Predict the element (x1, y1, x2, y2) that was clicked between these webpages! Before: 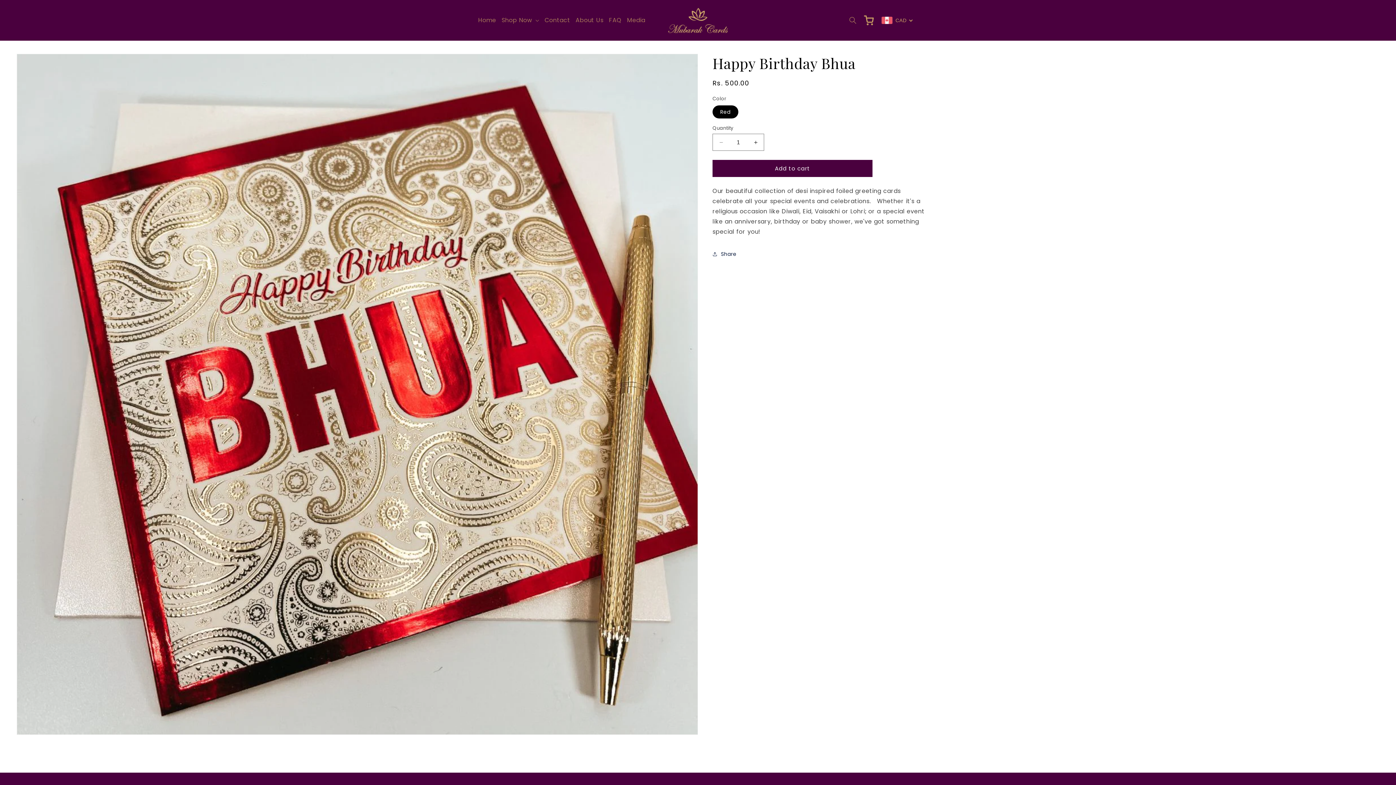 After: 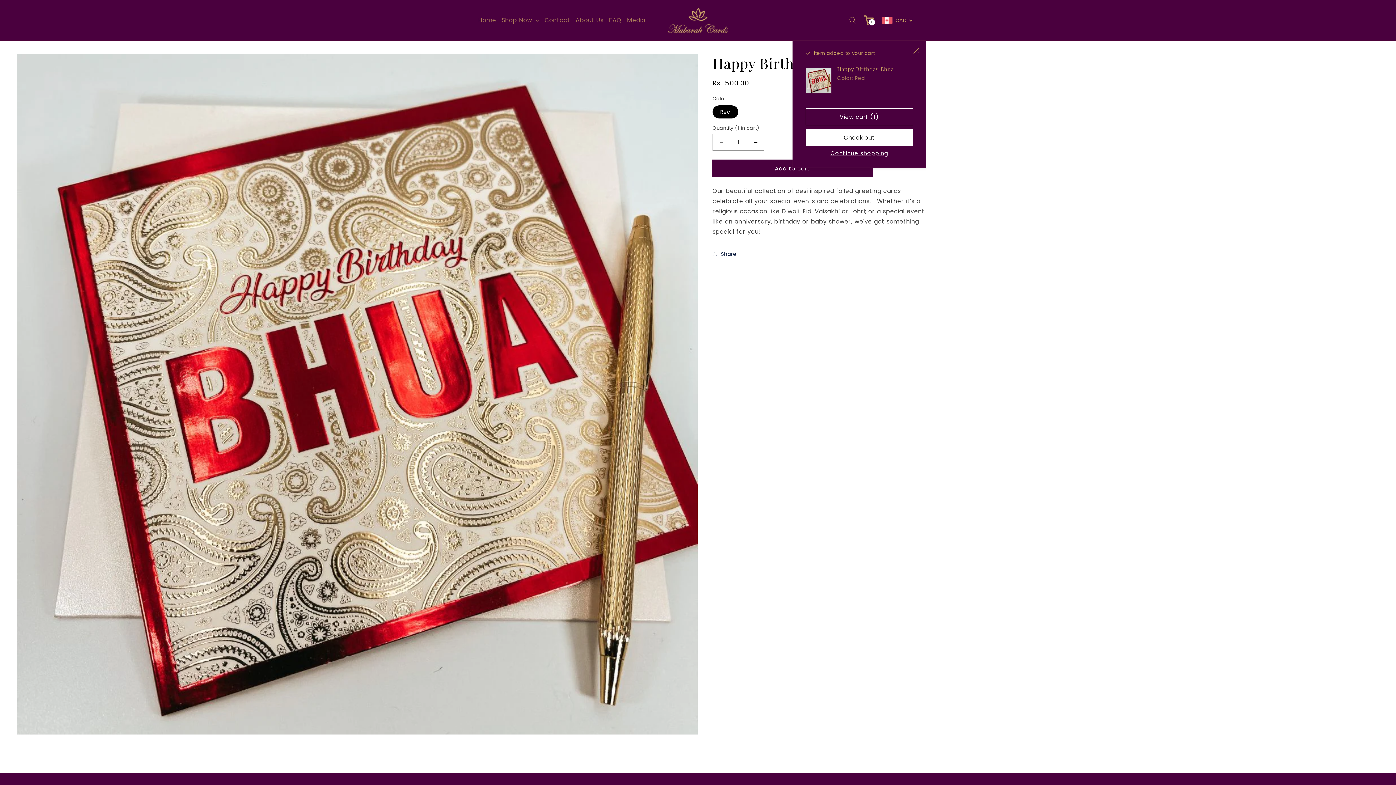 Action: bbox: (712, 160, 872, 177) label: Add to cart